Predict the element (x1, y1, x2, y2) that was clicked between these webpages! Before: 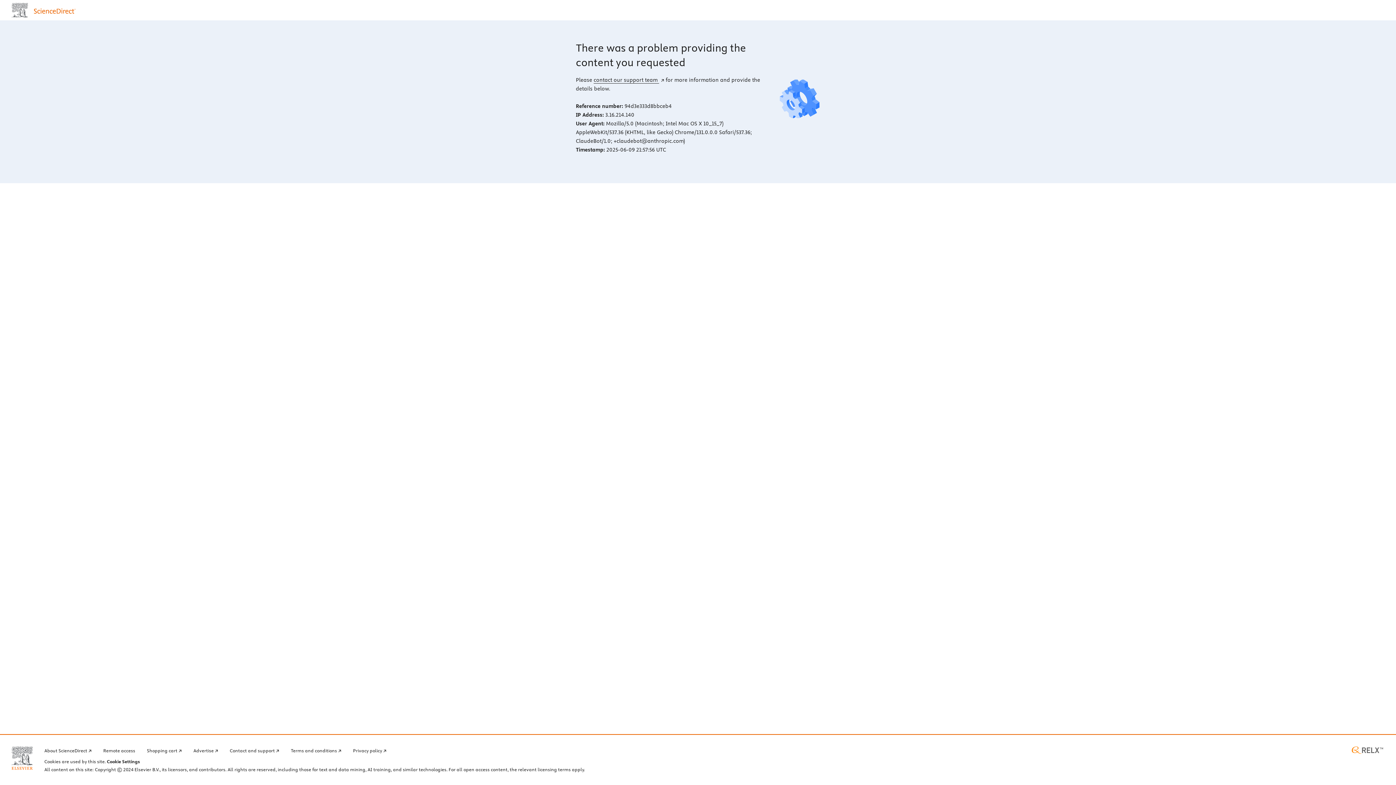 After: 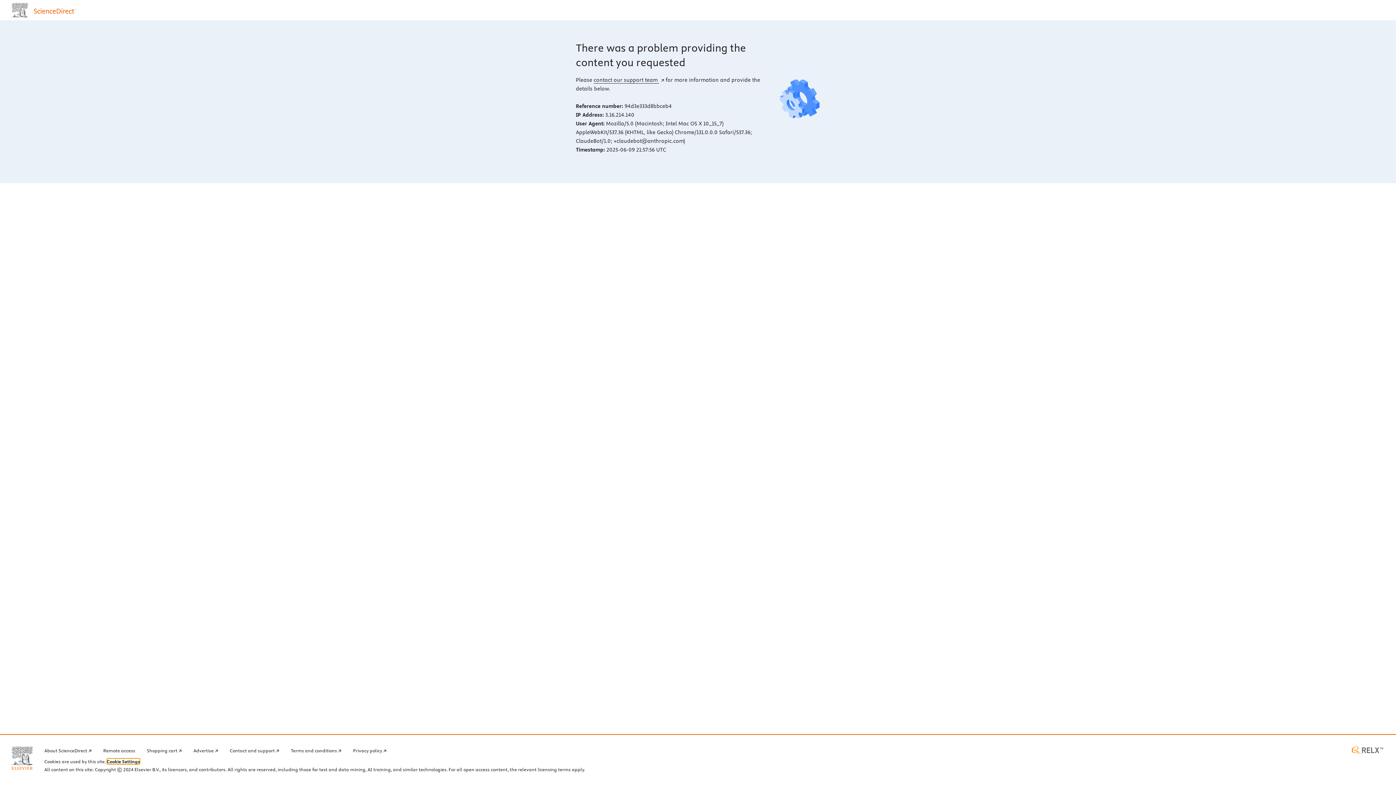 Action: label: Cookie Settings bbox: (106, 759, 140, 764)